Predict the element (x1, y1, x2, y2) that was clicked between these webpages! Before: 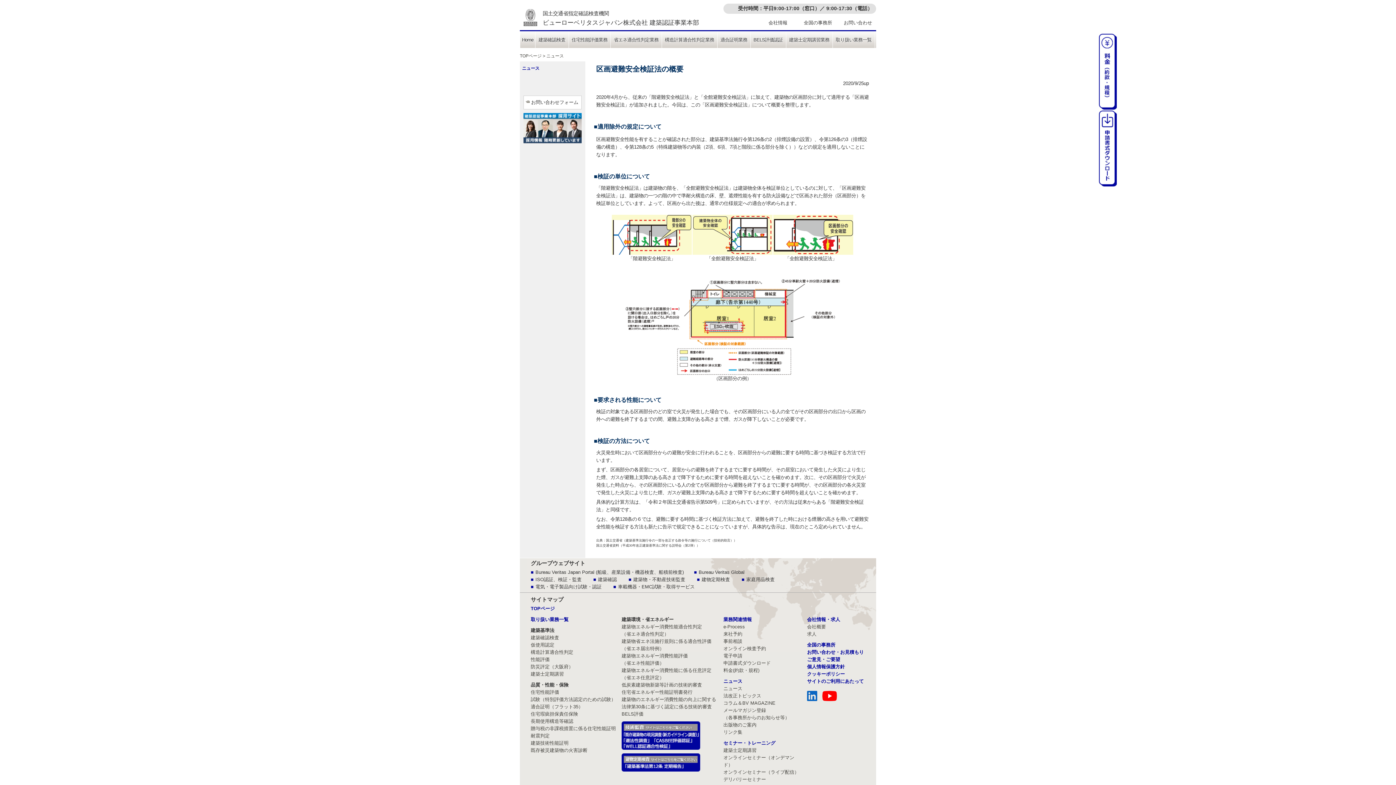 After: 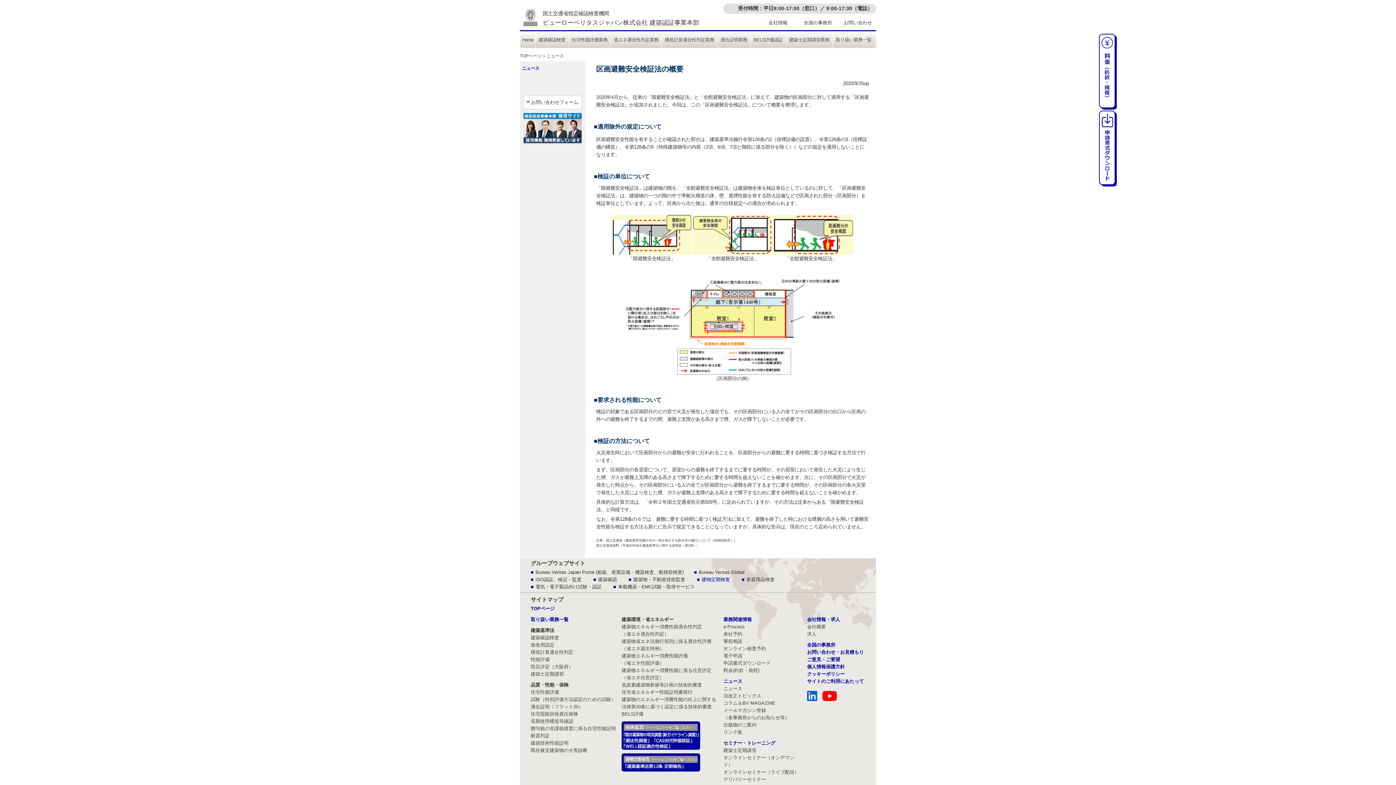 Action: bbox: (701, 577, 730, 582) label: 建物定期検査